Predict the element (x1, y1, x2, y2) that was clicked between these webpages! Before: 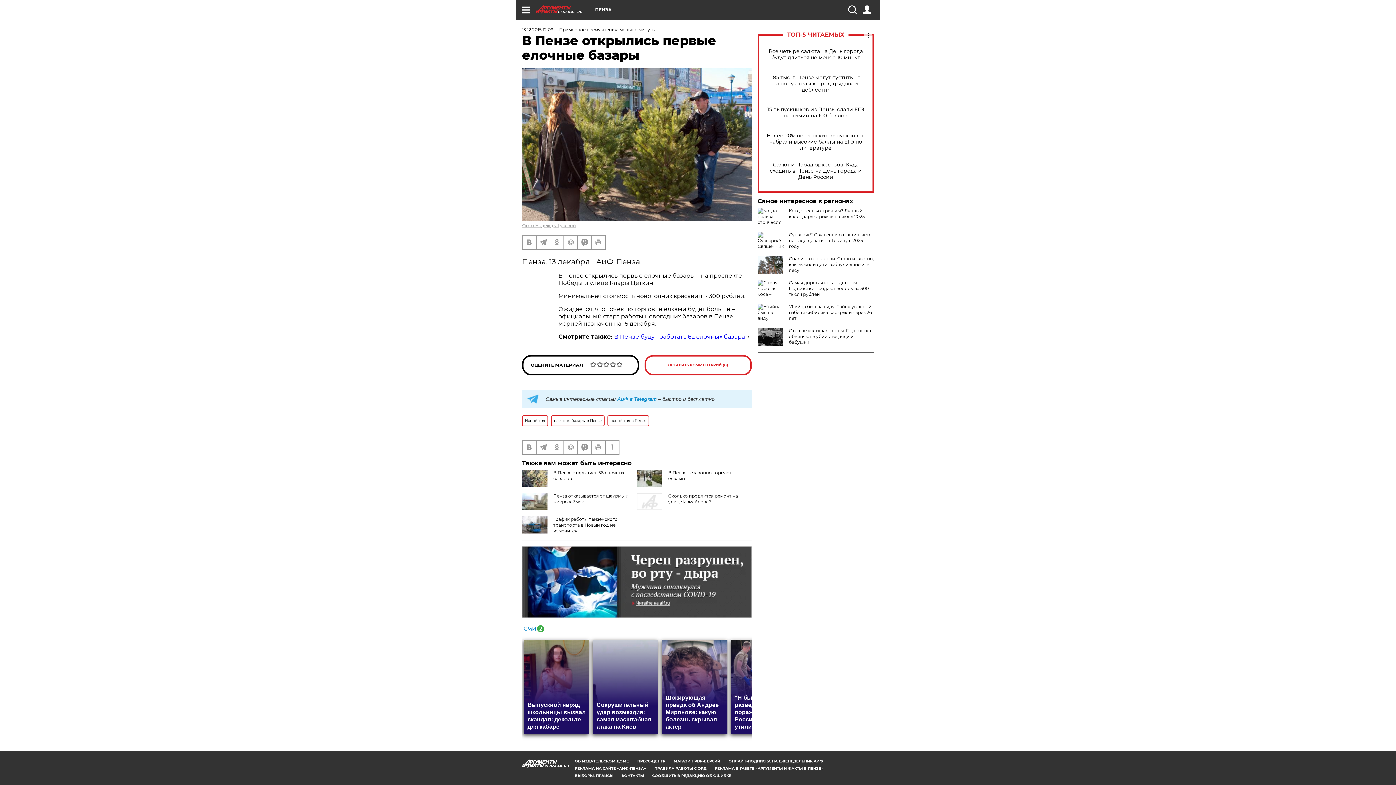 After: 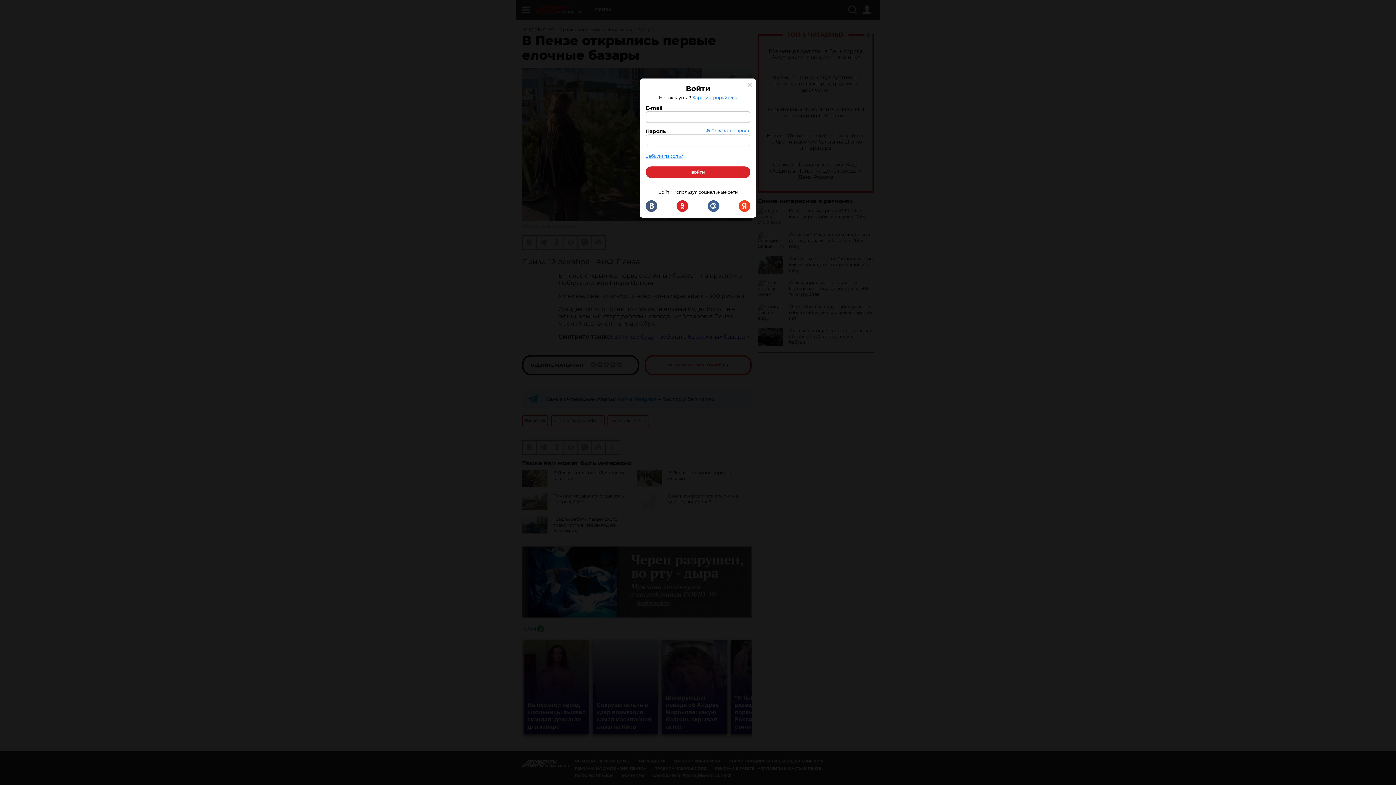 Action: bbox: (862, 5, 871, 14)